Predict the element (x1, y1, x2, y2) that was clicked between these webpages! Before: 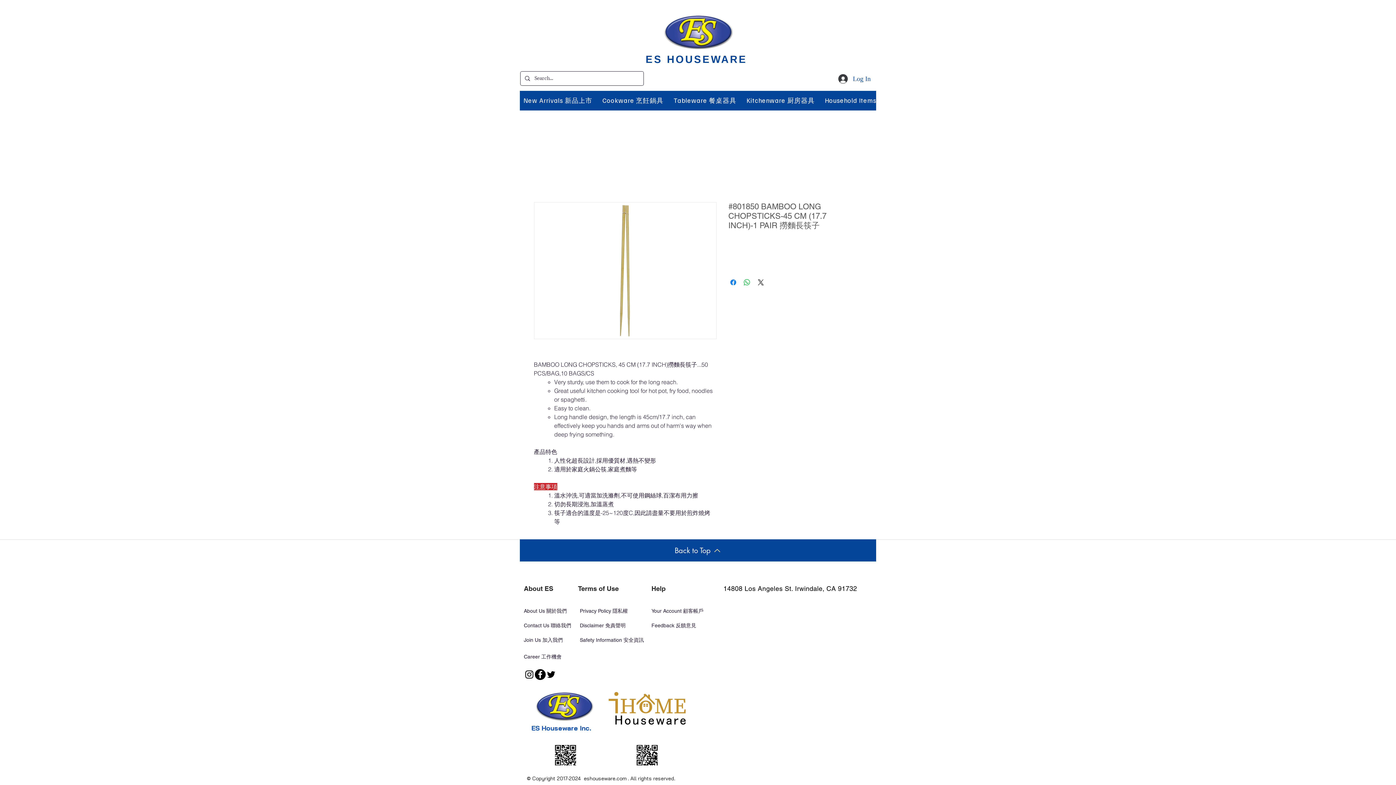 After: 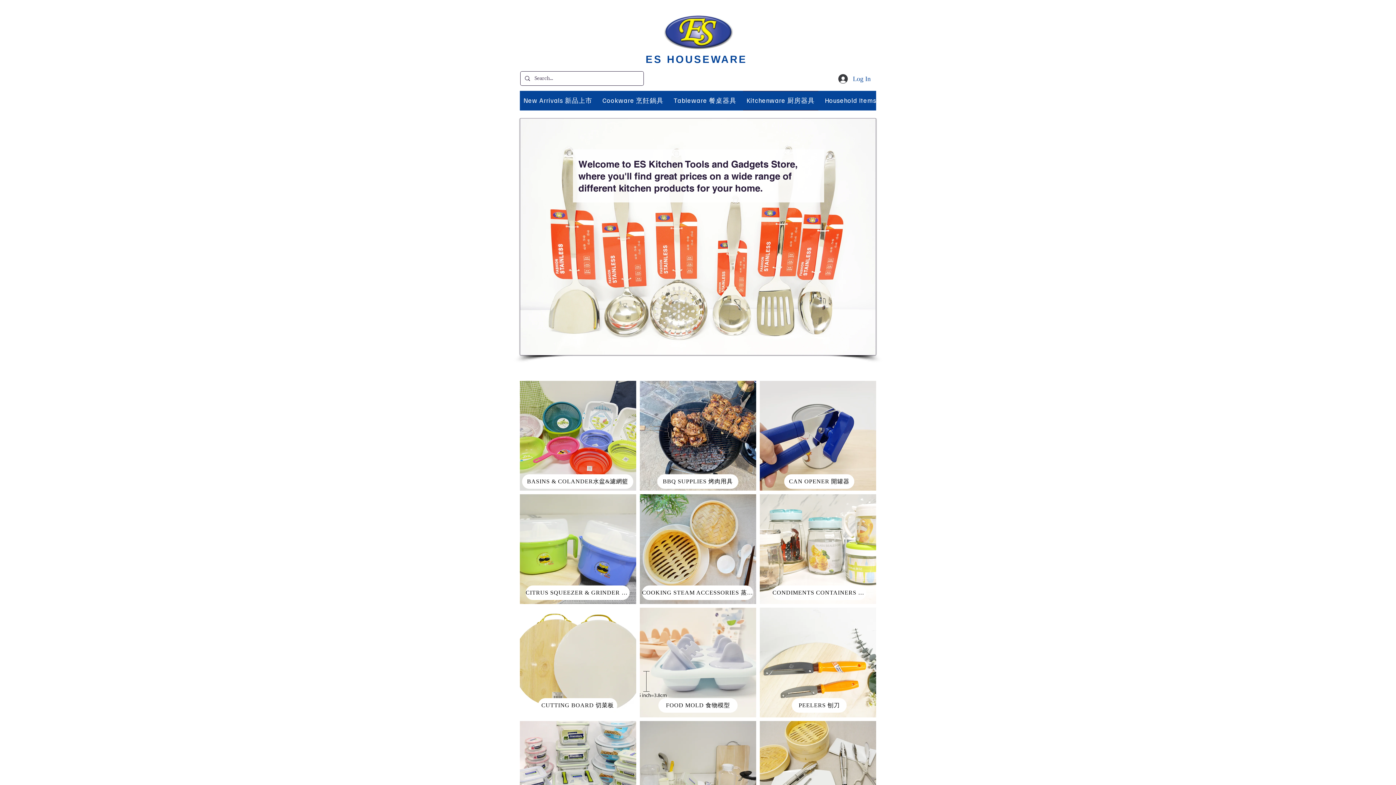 Action: label: Kitchenware 厨房器具 bbox: (743, 90, 818, 110)